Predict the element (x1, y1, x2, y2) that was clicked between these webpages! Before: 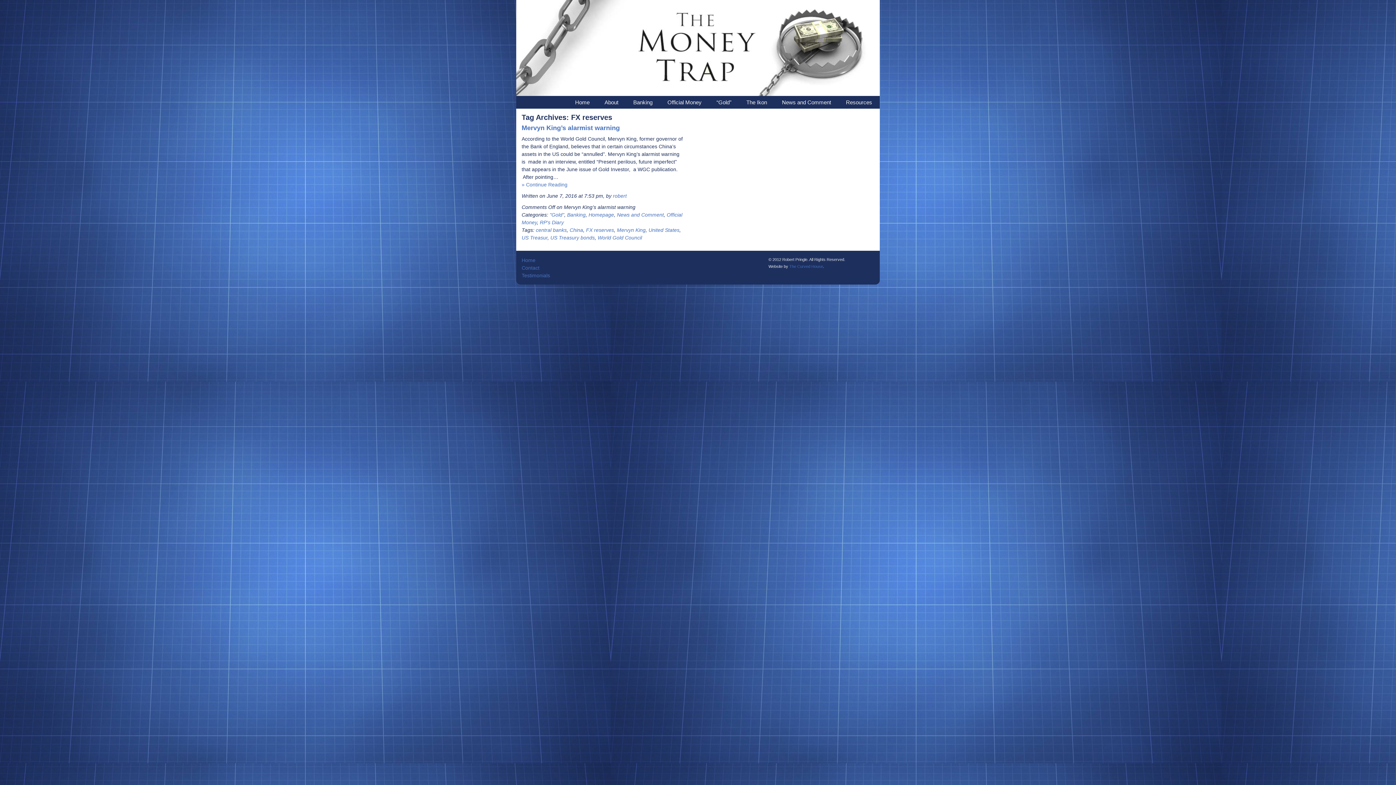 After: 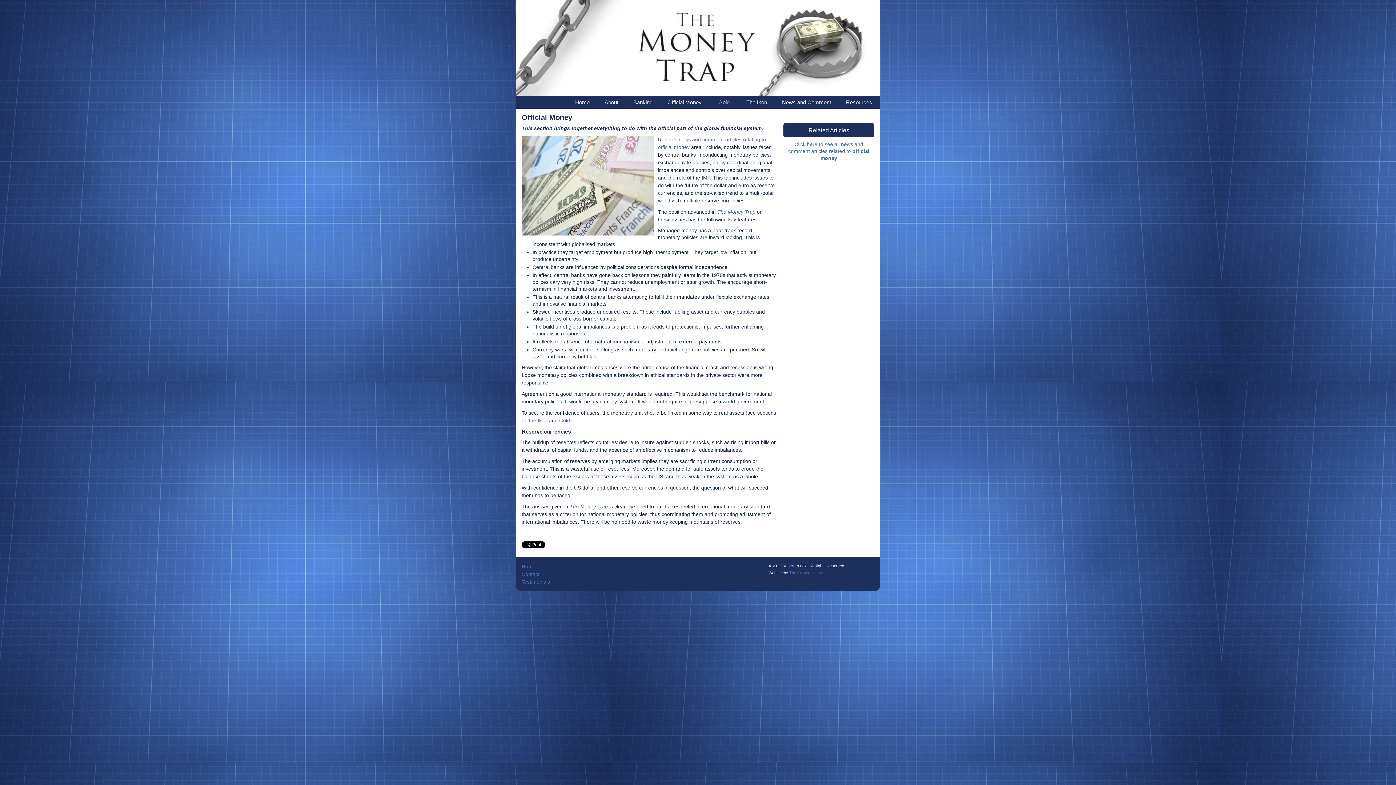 Action: label: Official Money bbox: (660, 96, 709, 108)